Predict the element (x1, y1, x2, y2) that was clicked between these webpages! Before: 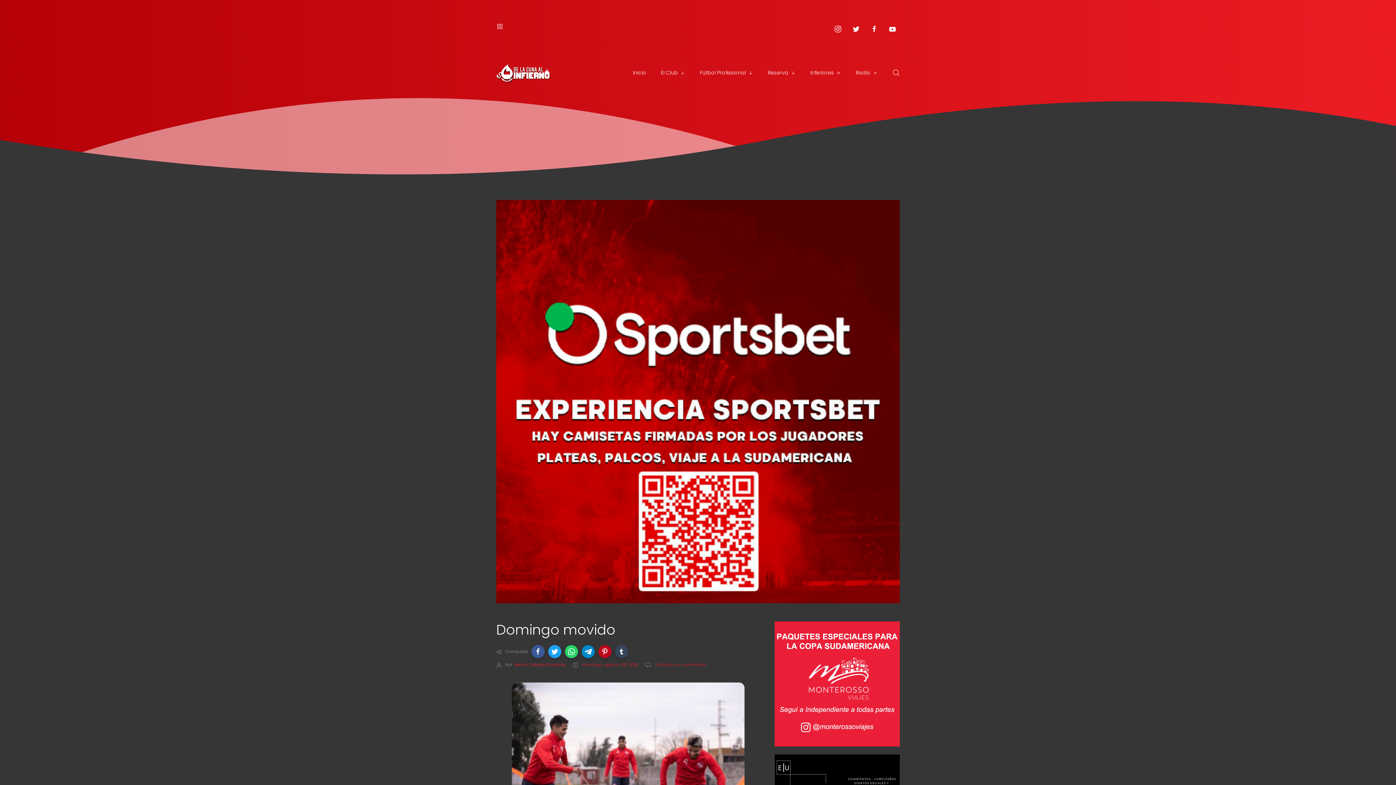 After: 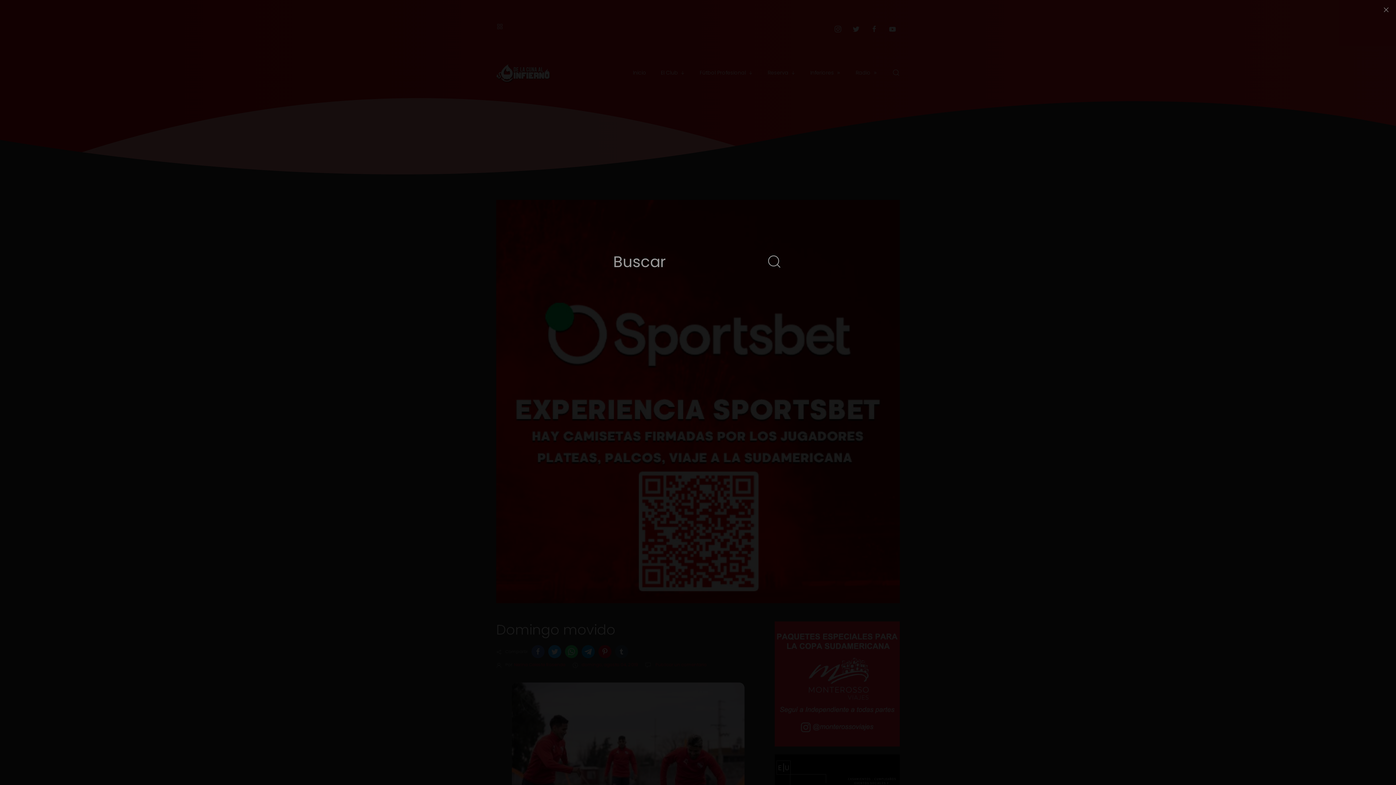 Action: bbox: (892, 61, 900, 83)